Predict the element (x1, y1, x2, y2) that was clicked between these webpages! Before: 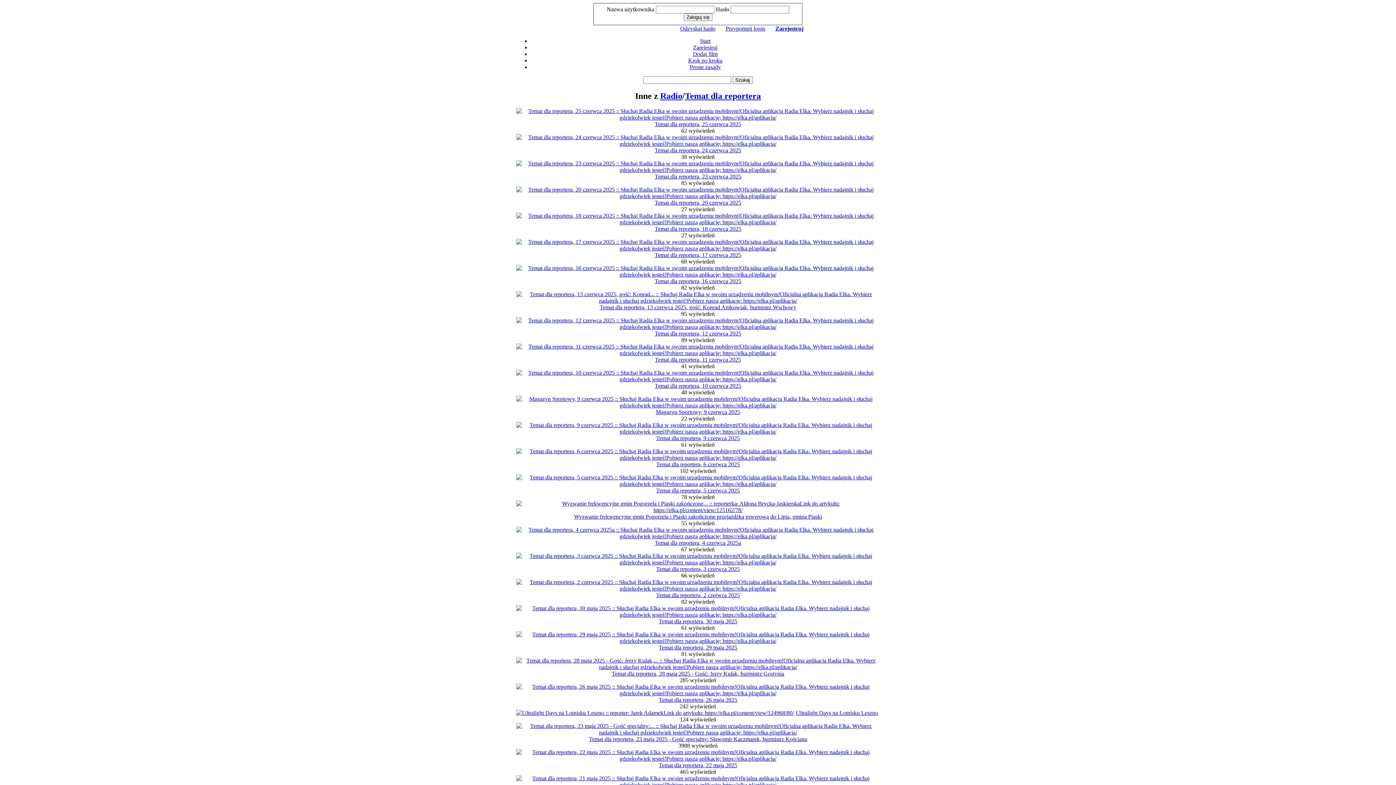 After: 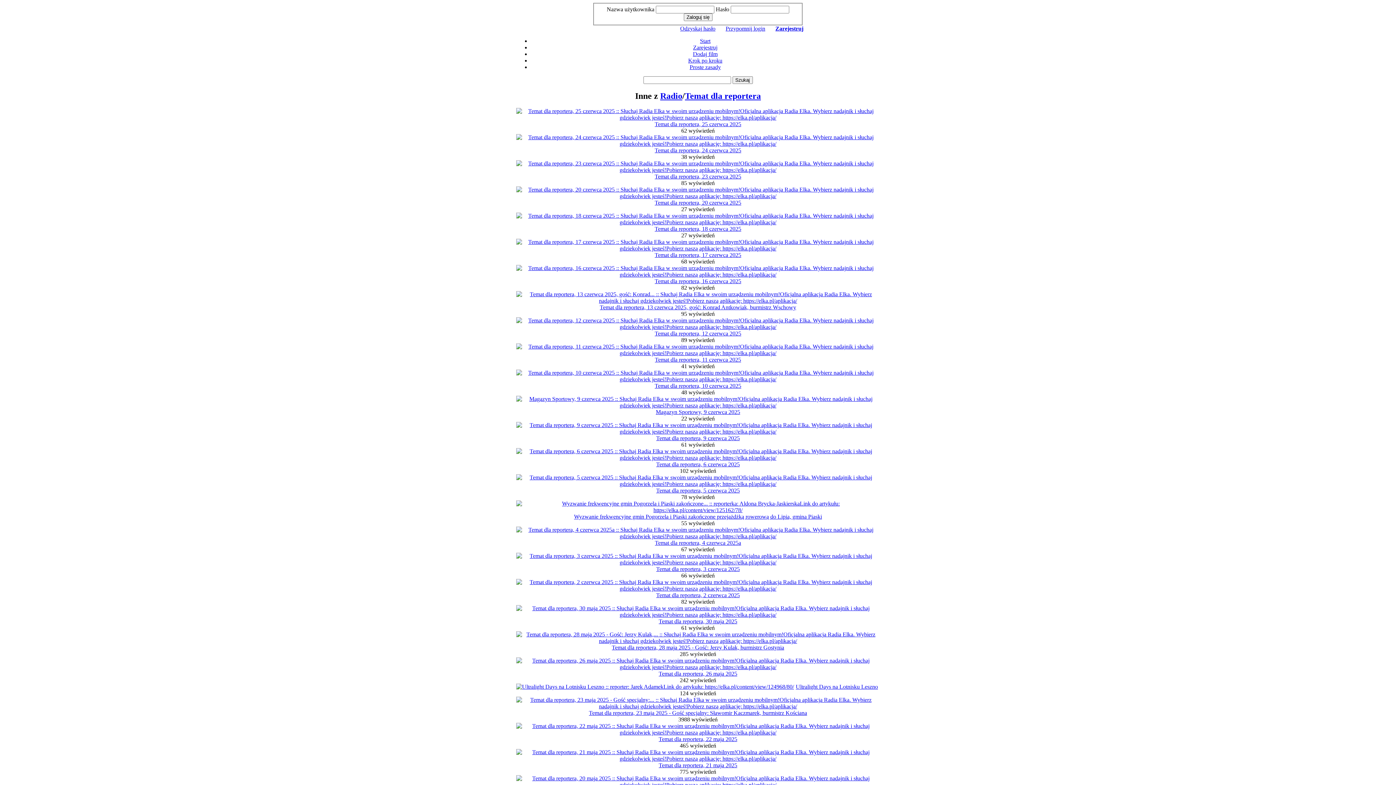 Action: bbox: (516, 638, 880, 644)